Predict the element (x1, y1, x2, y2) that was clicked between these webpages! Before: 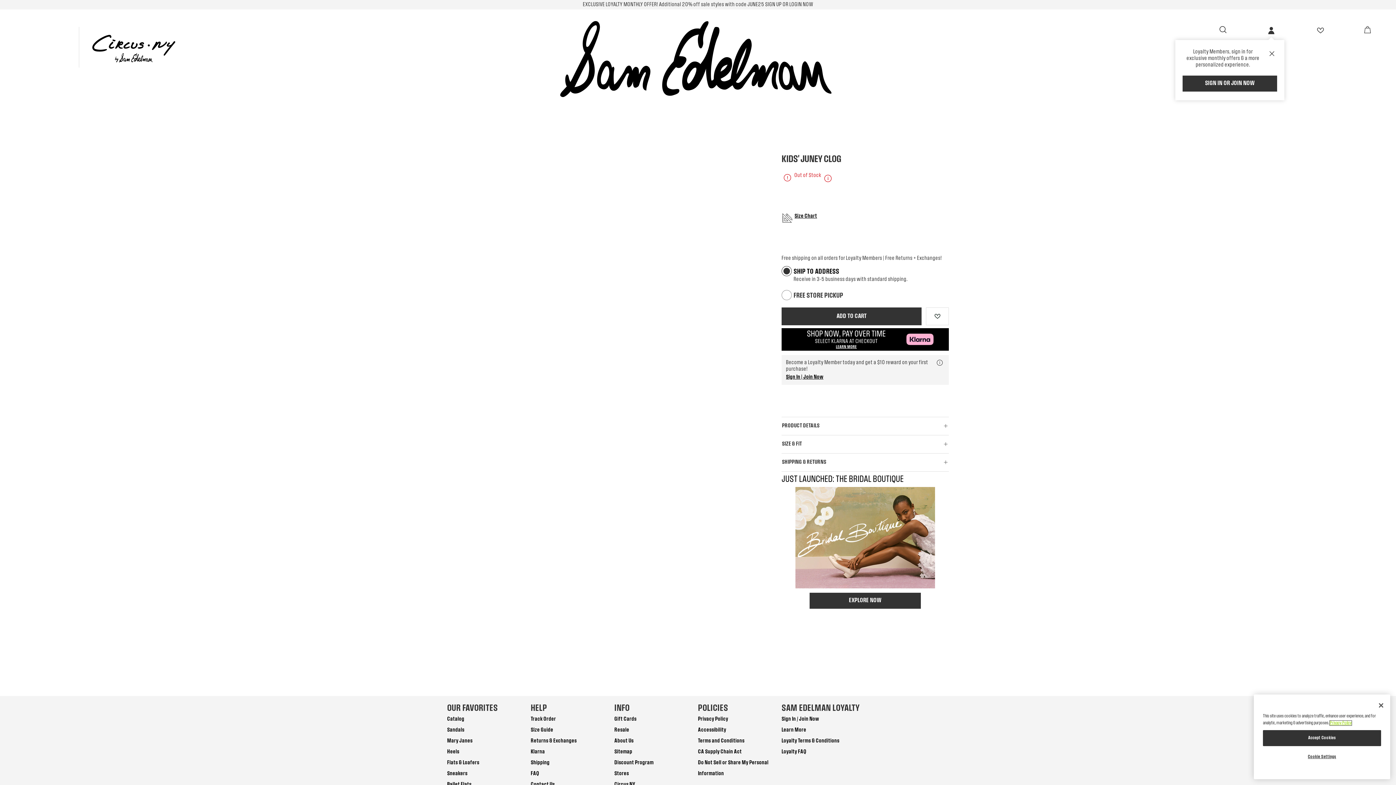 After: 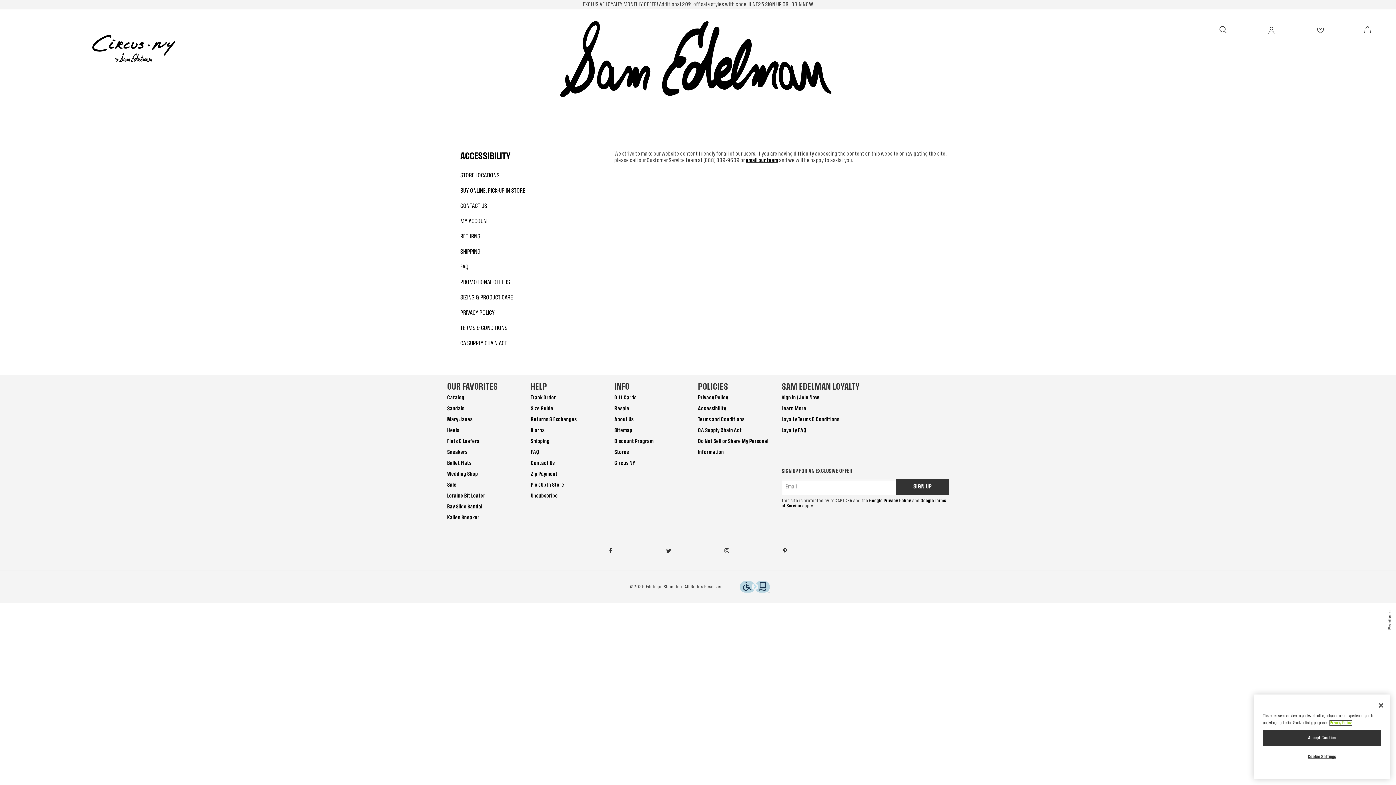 Action: label: Accessibility bbox: (698, 727, 726, 733)